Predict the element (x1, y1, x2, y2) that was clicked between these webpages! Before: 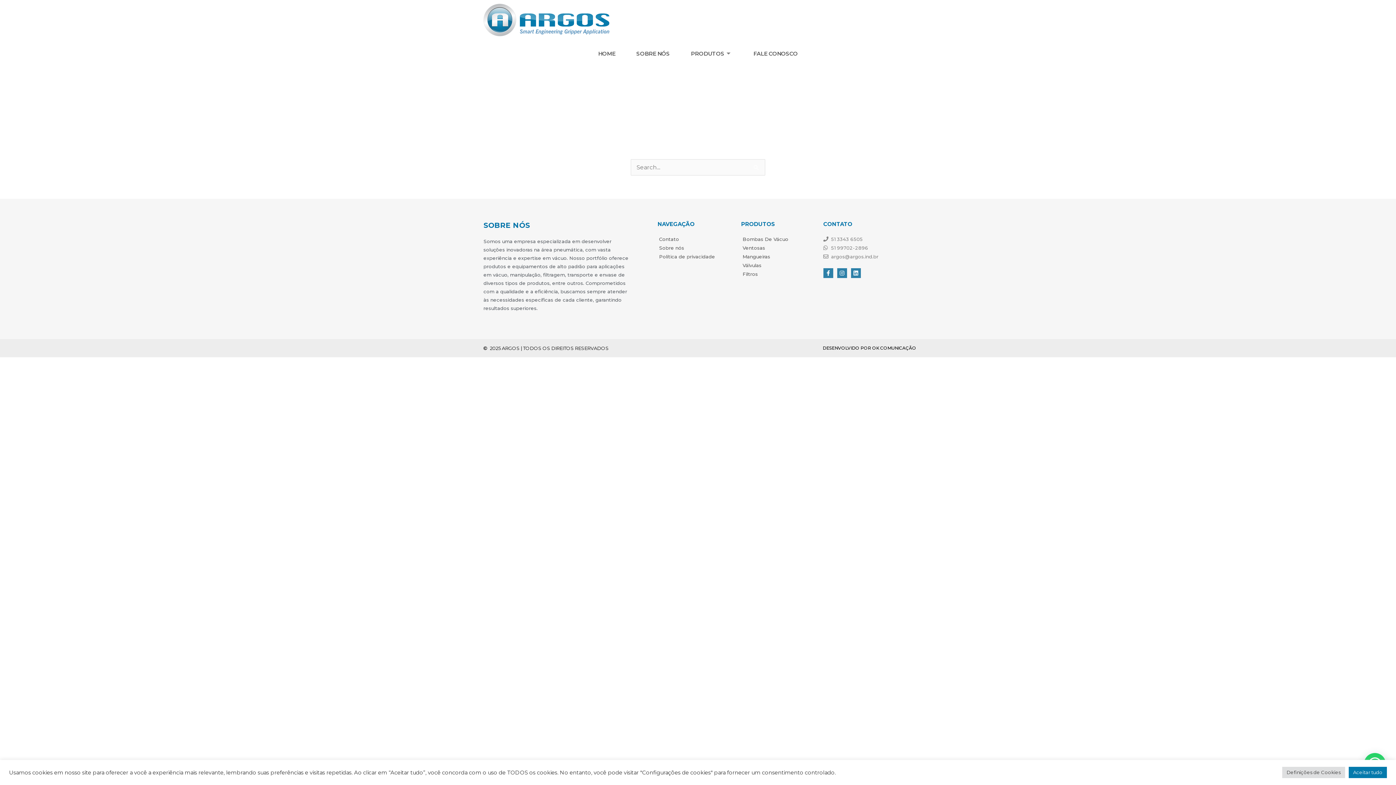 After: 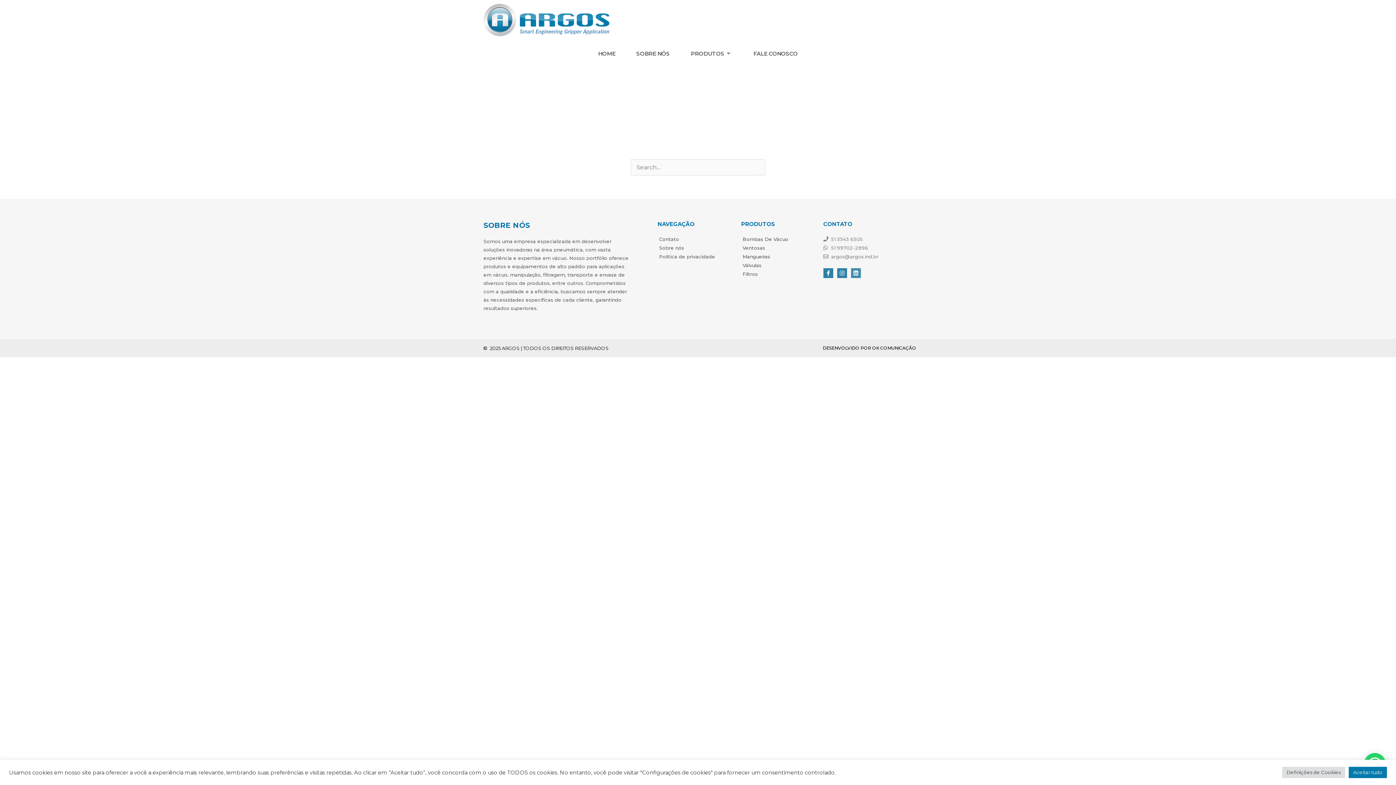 Action: label: Linkedin bbox: (851, 268, 861, 278)